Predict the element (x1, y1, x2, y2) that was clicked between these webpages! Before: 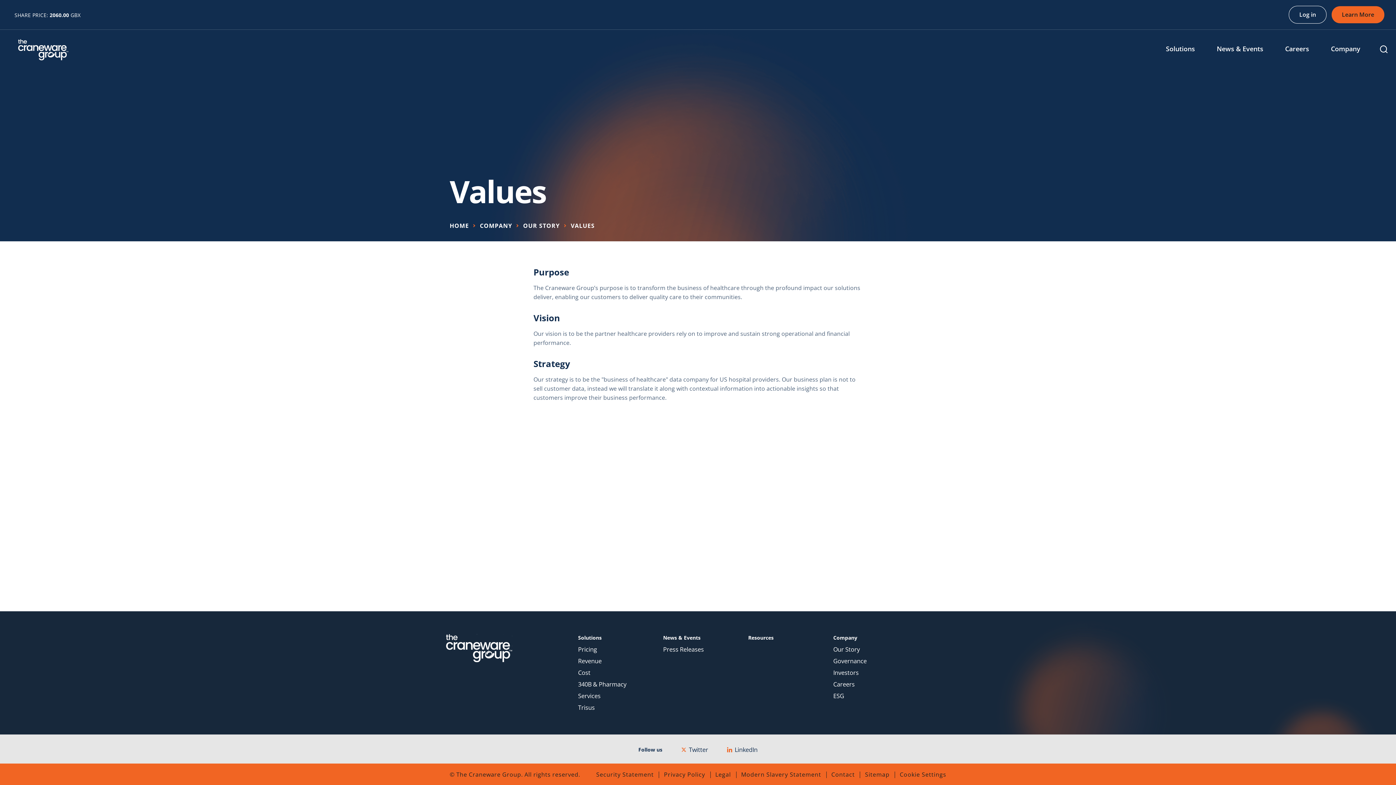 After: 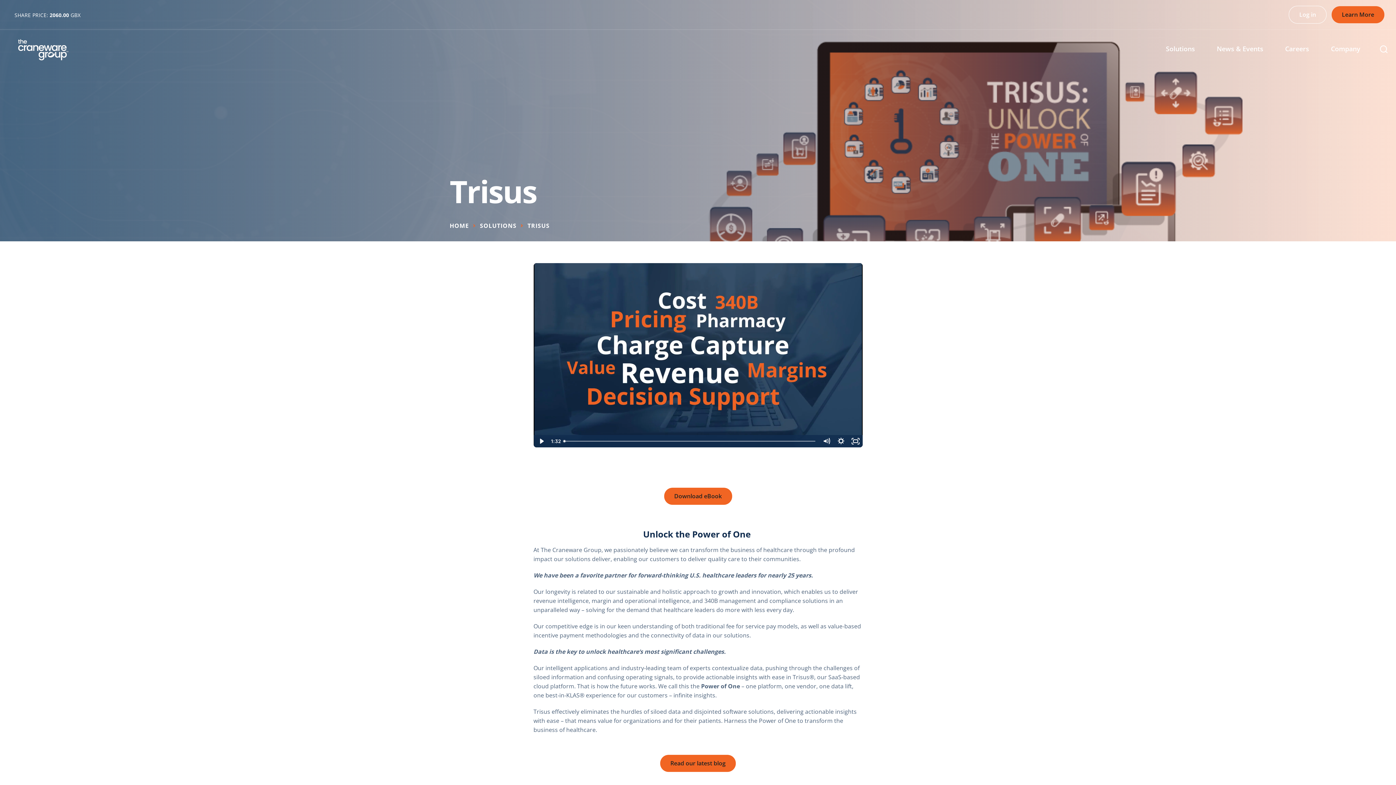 Action: label: Trisus bbox: (578, 704, 594, 712)